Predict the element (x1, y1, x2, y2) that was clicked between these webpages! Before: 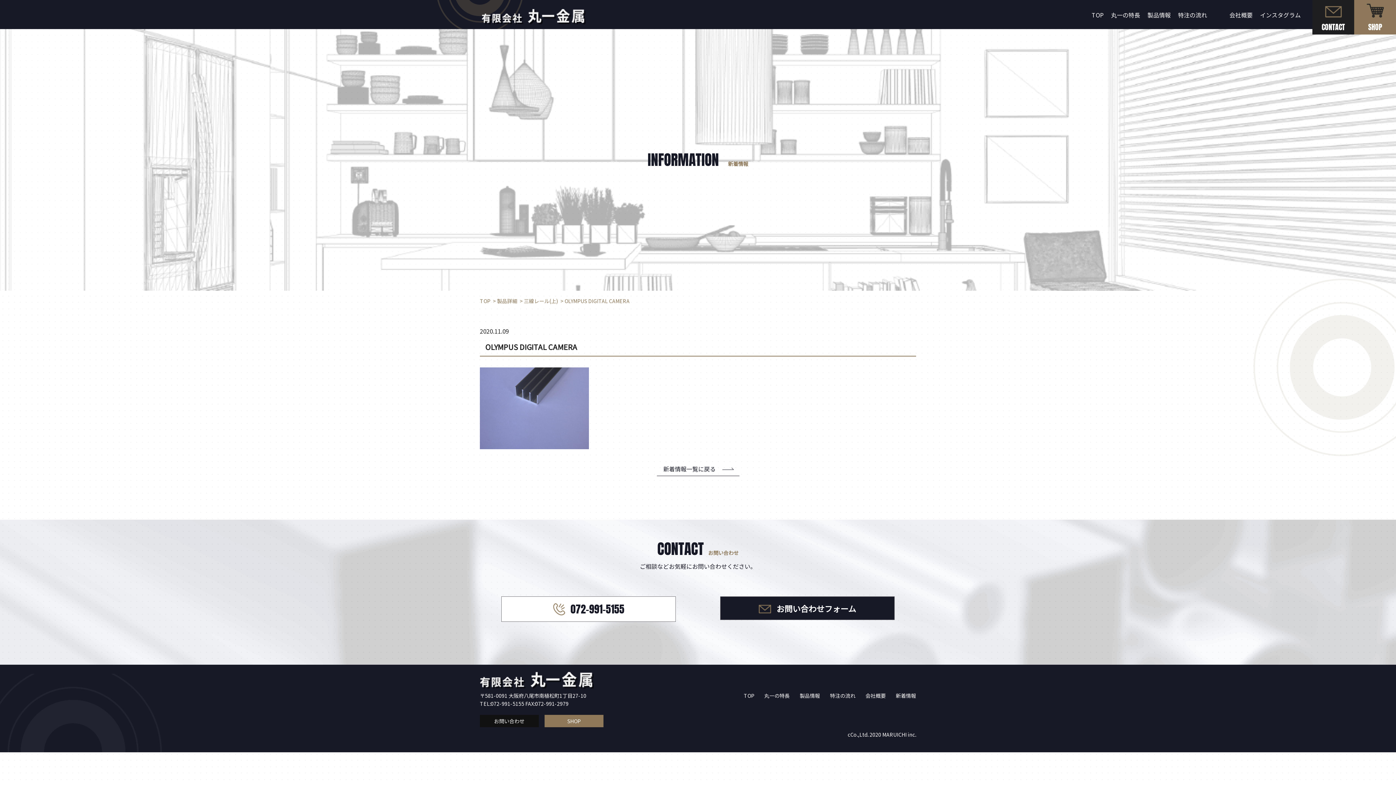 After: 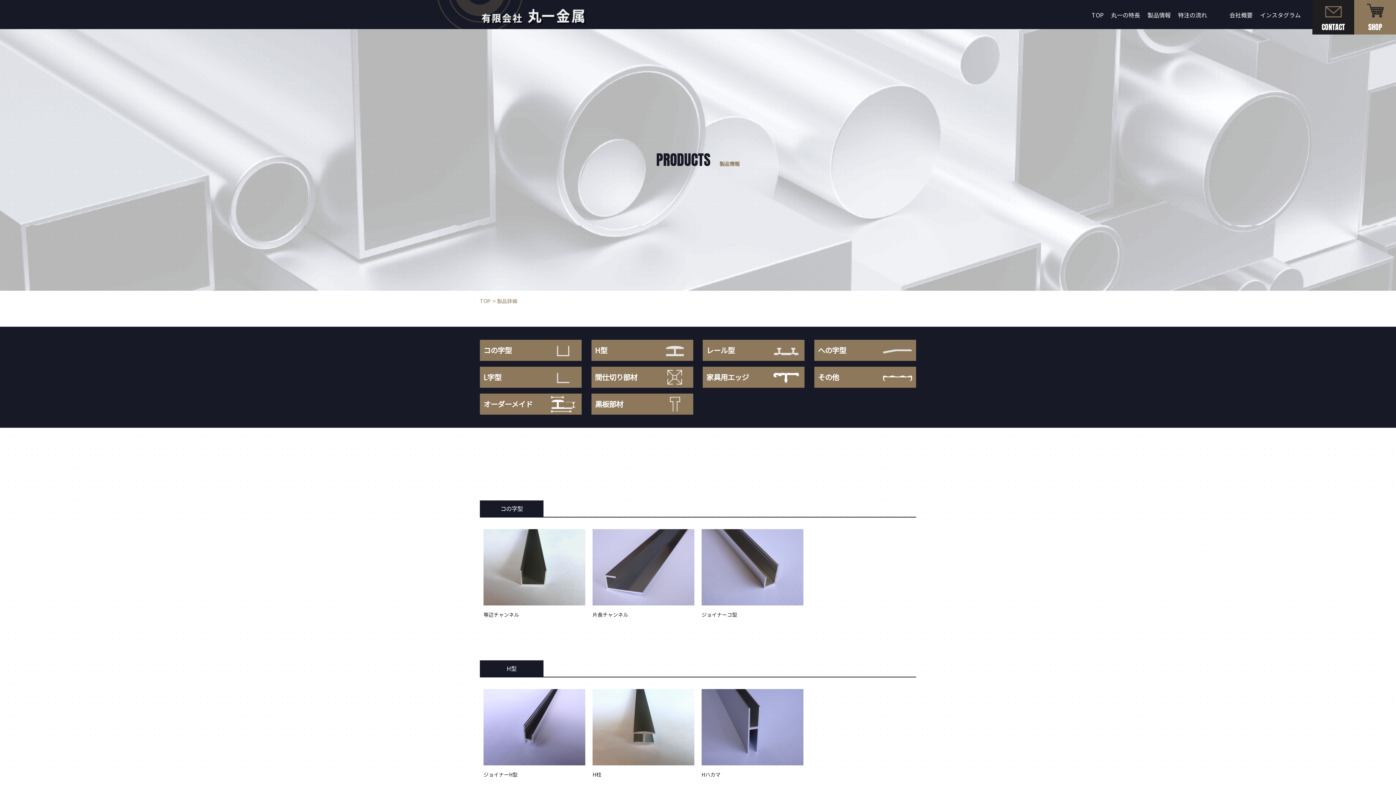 Action: bbox: (799, 692, 820, 700) label: 製品情報